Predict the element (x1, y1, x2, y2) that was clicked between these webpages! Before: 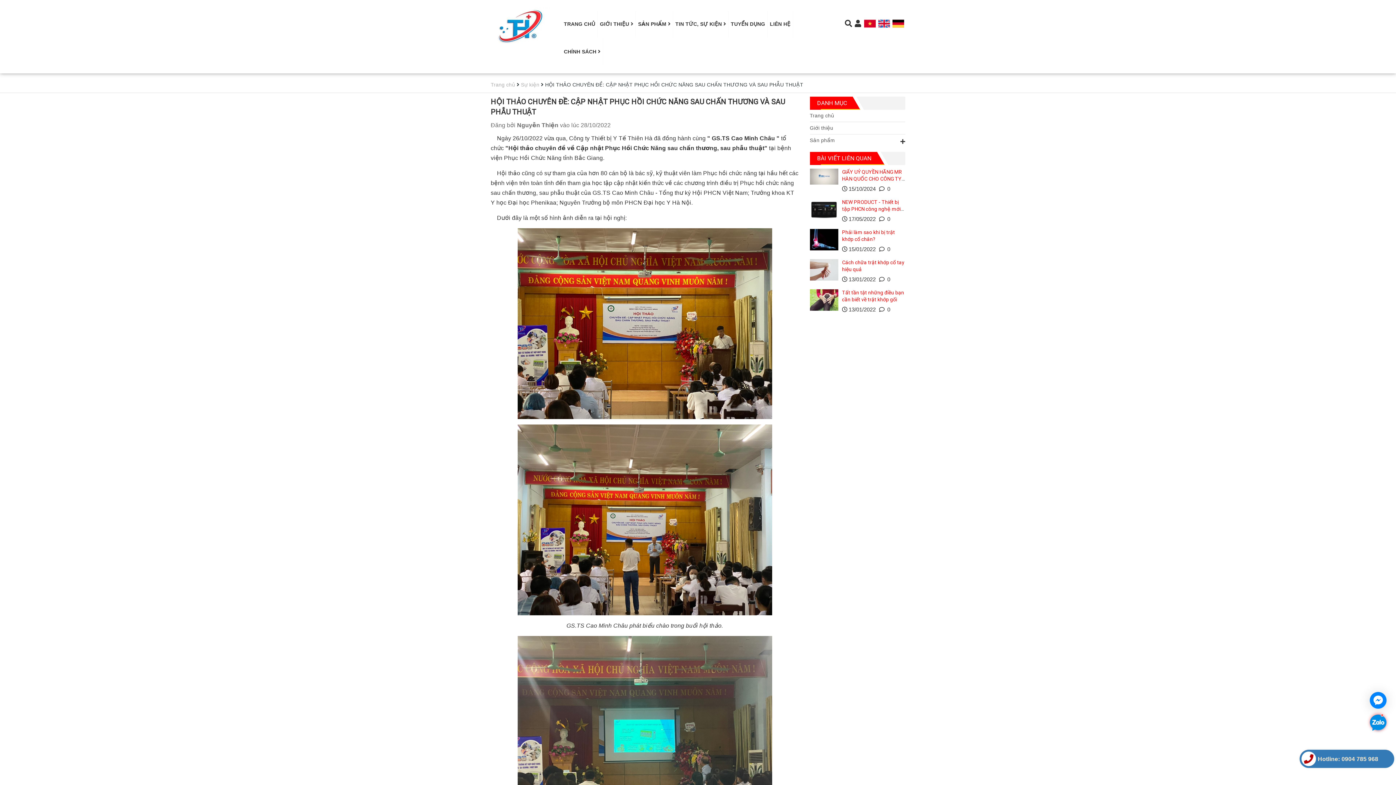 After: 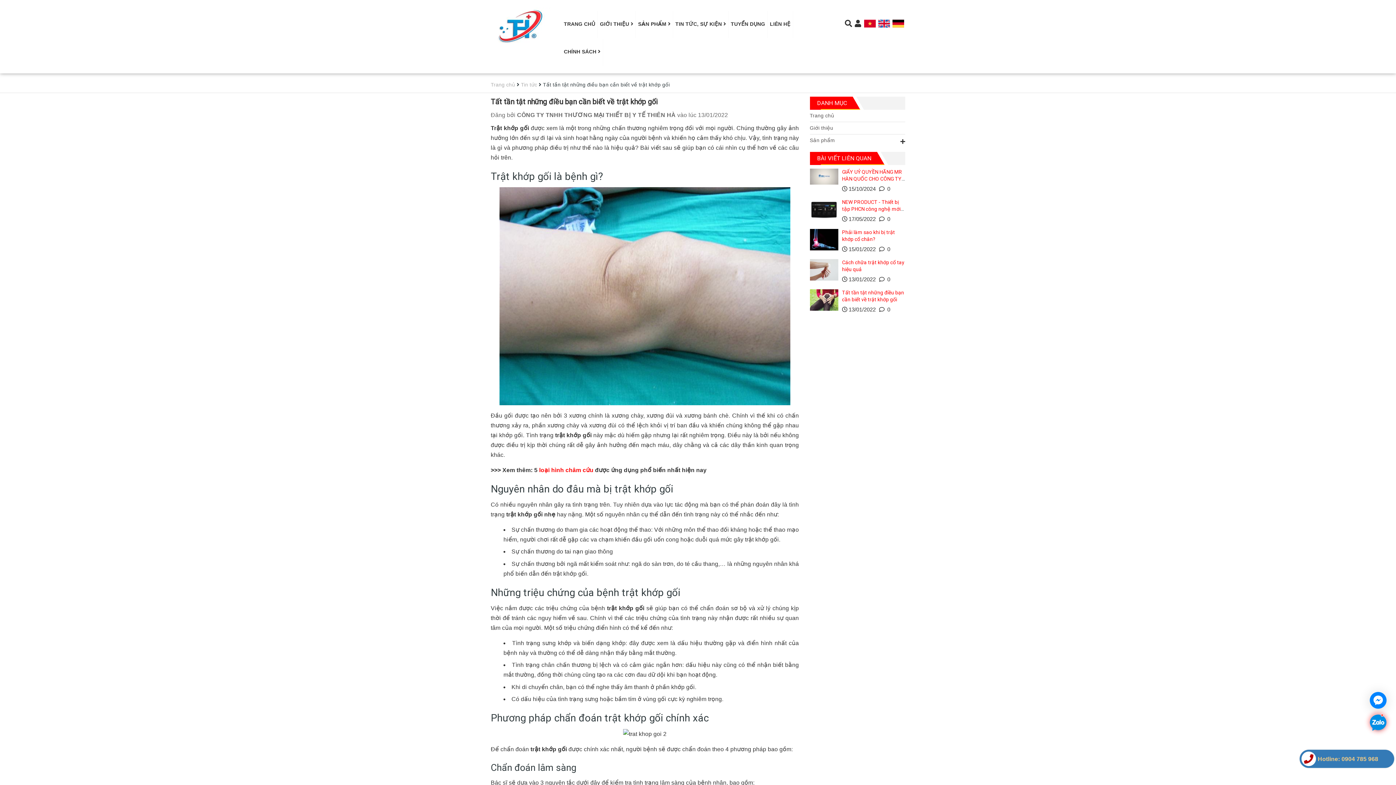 Action: bbox: (810, 296, 838, 302)